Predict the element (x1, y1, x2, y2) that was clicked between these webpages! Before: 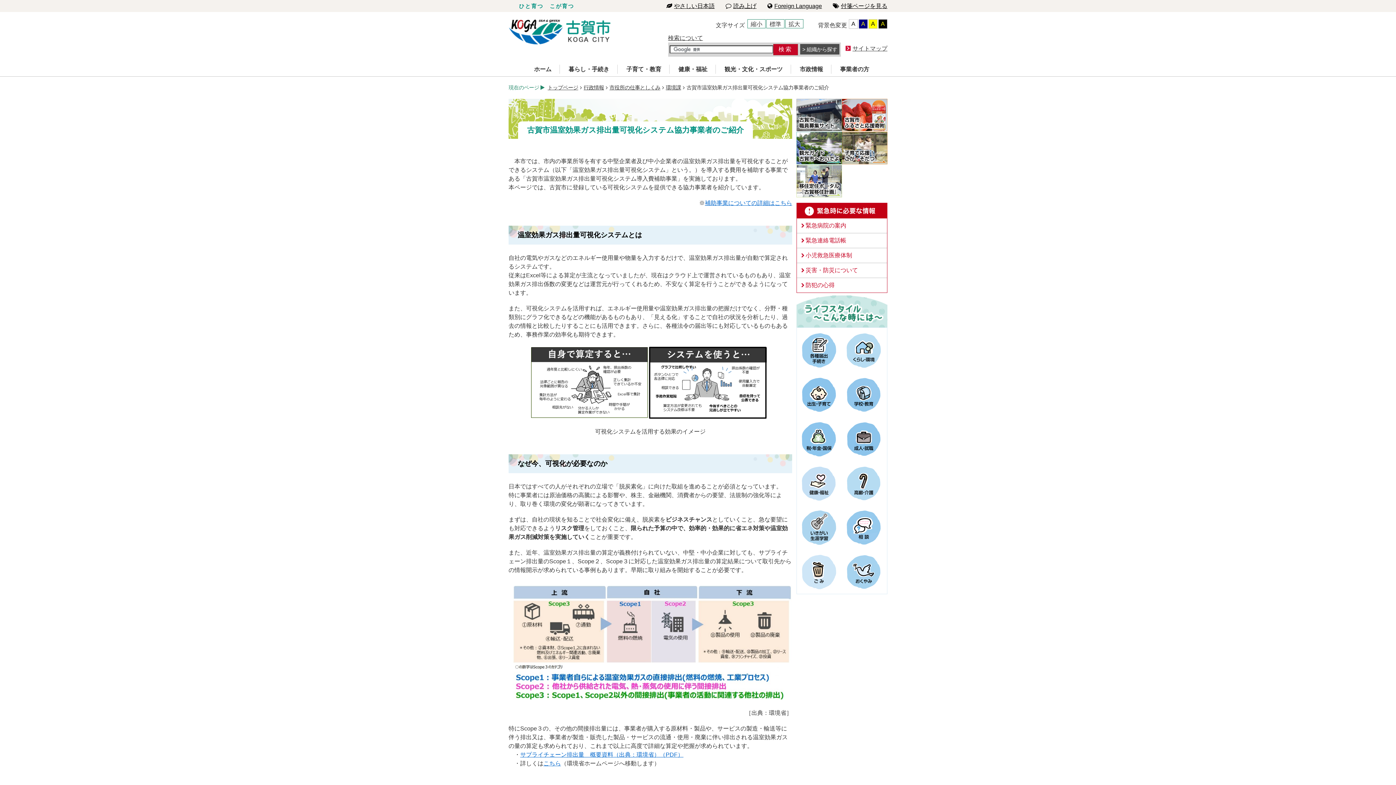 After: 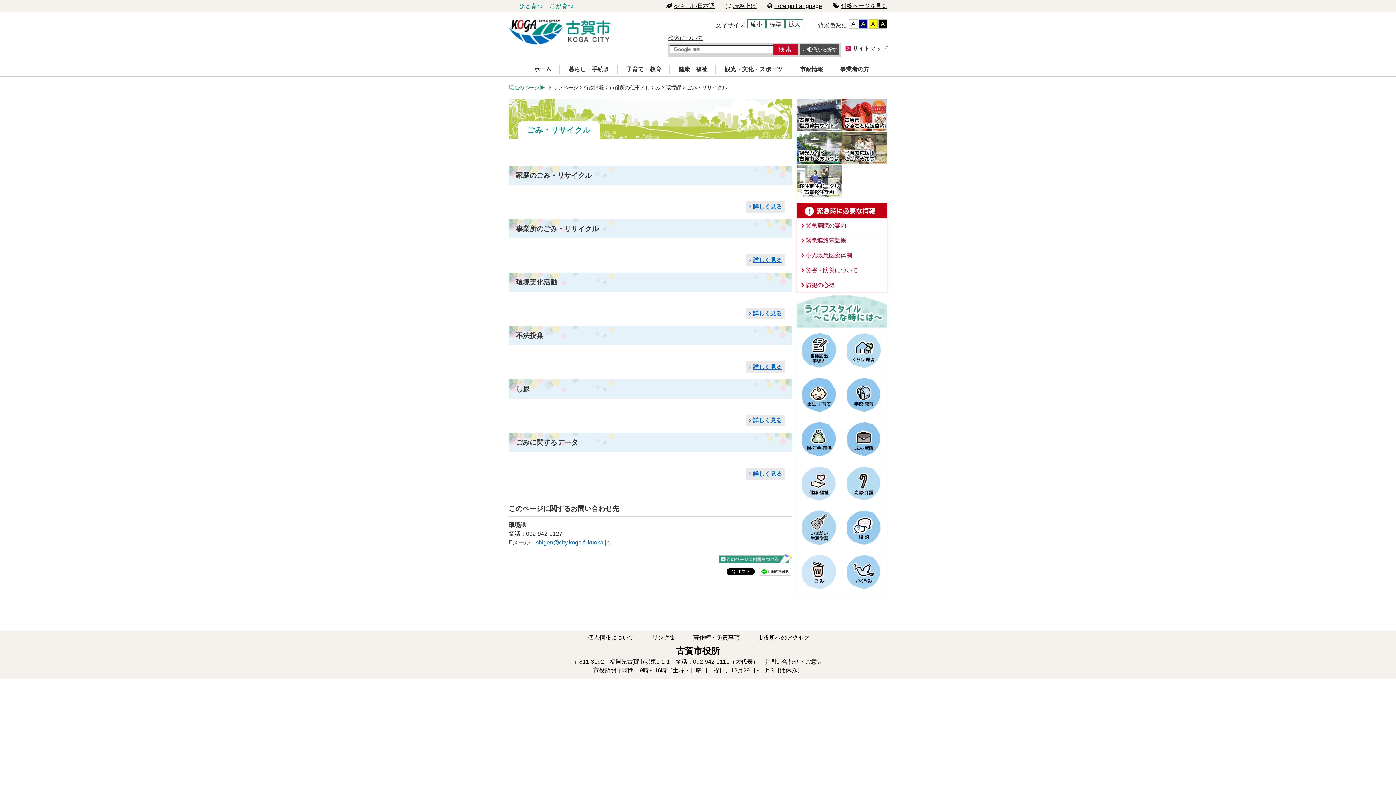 Action: label: ごみ bbox: (797, 549, 841, 594)